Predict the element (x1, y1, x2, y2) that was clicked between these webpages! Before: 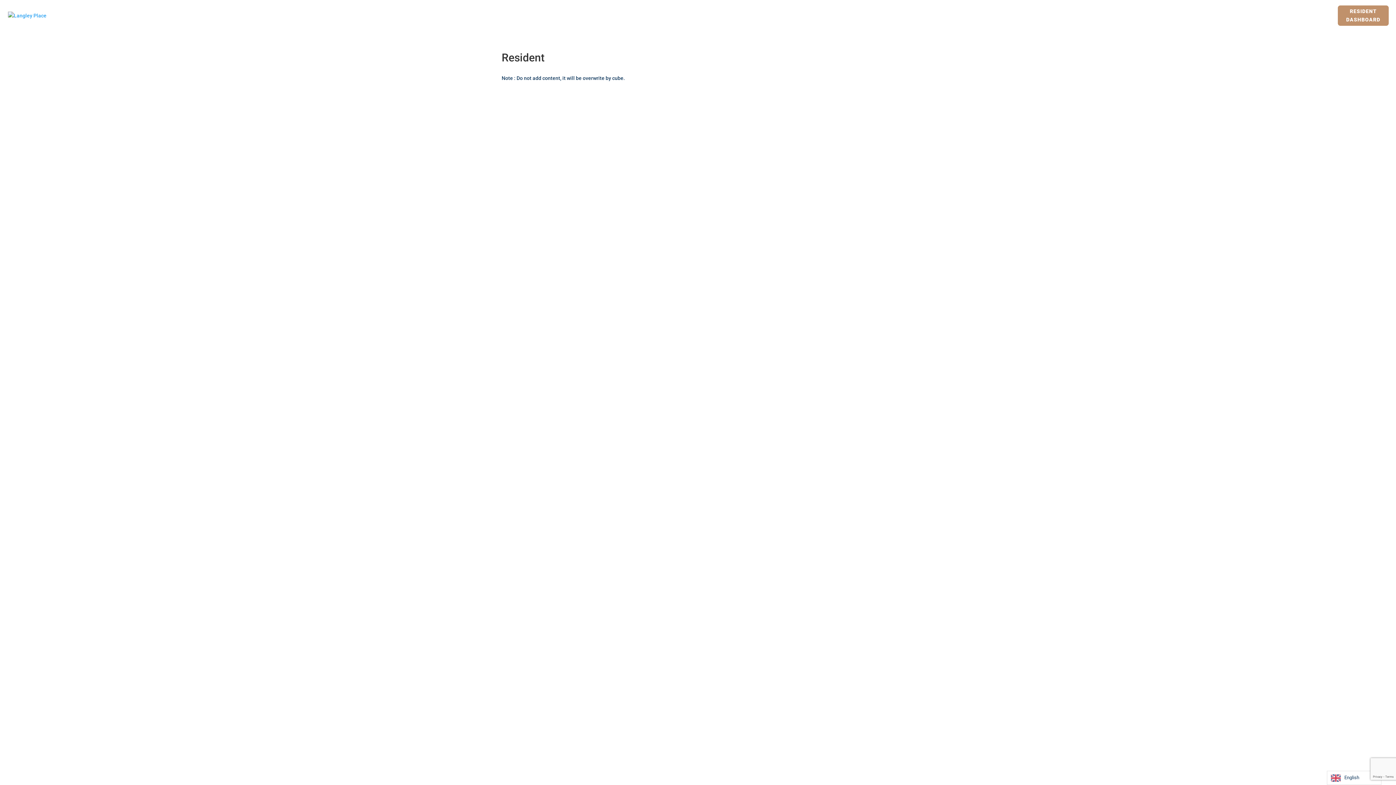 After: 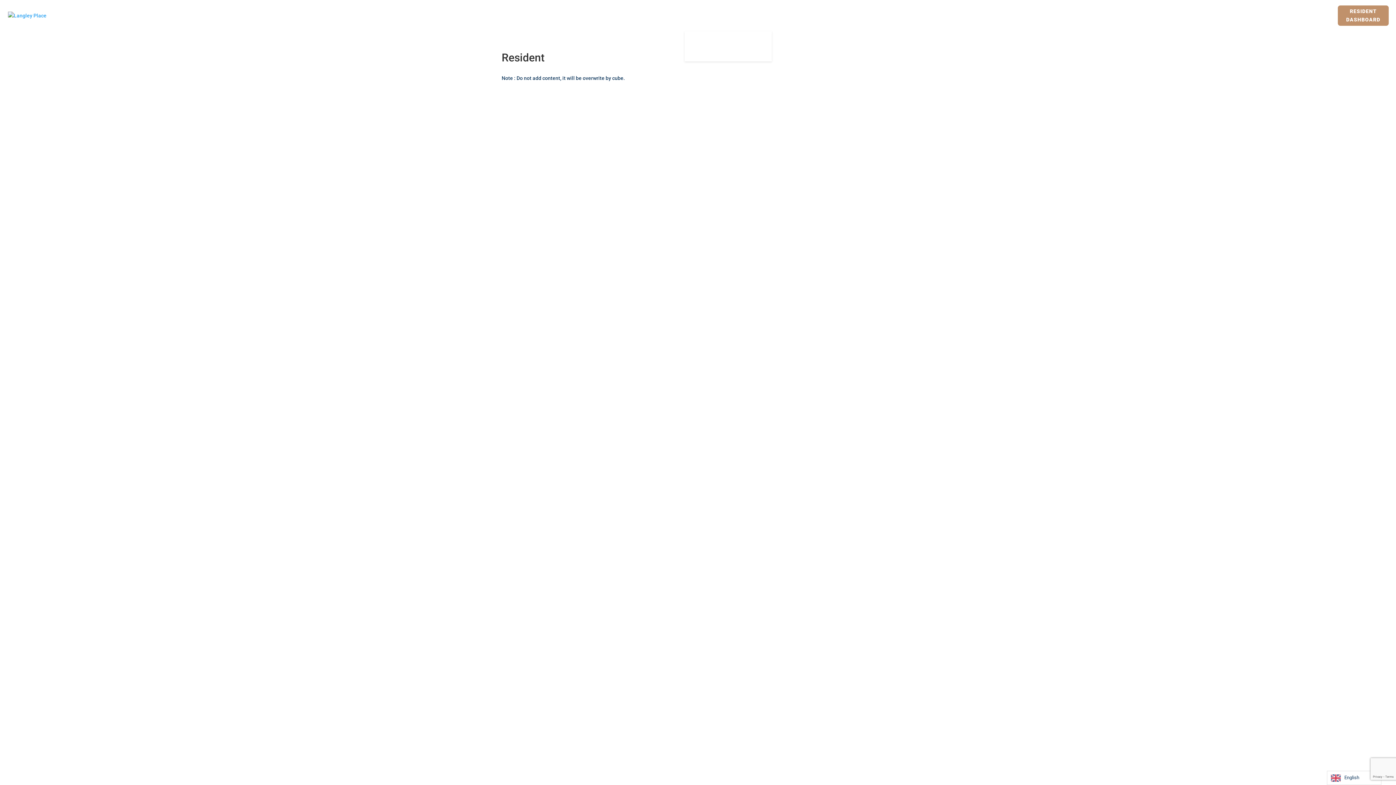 Action: bbox: (684, 13, 716, 31) label: 3D Tours